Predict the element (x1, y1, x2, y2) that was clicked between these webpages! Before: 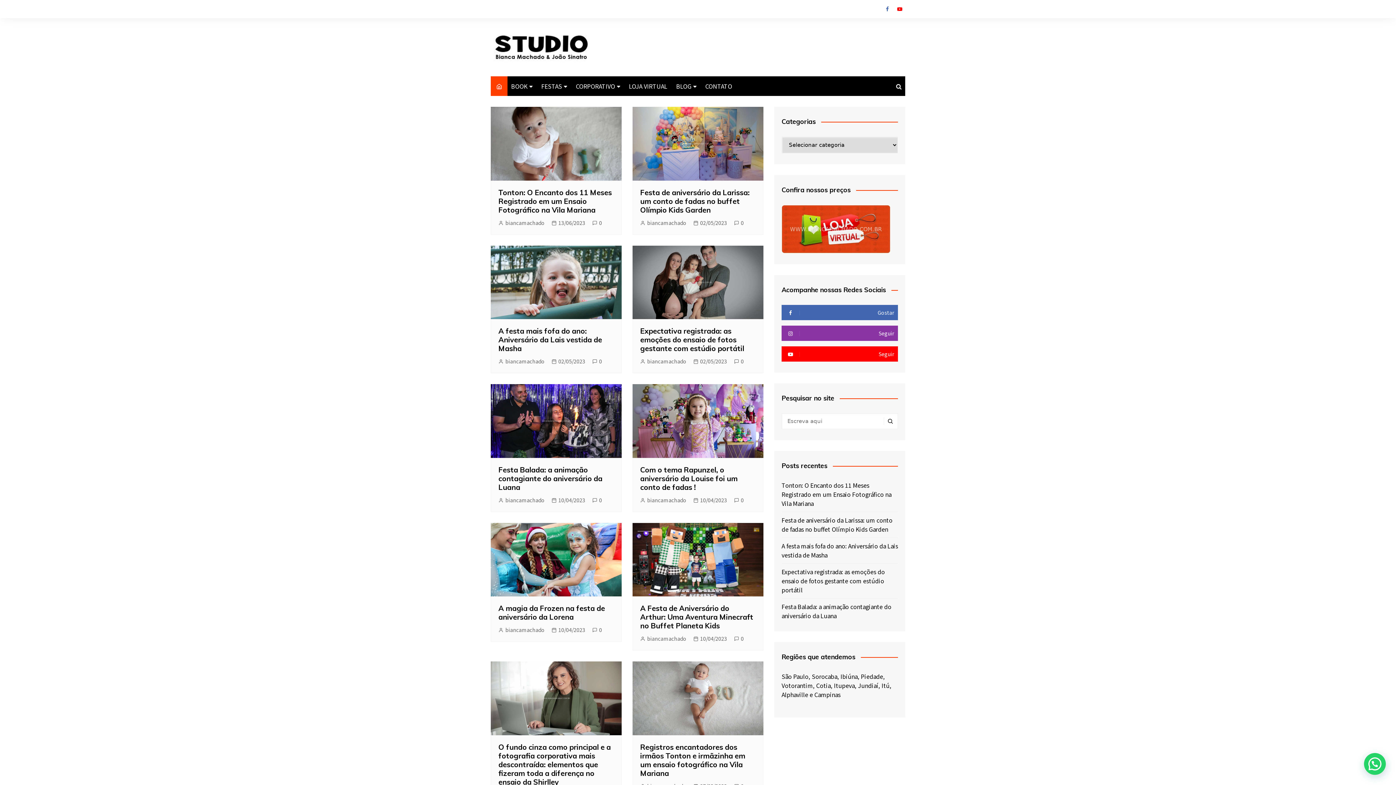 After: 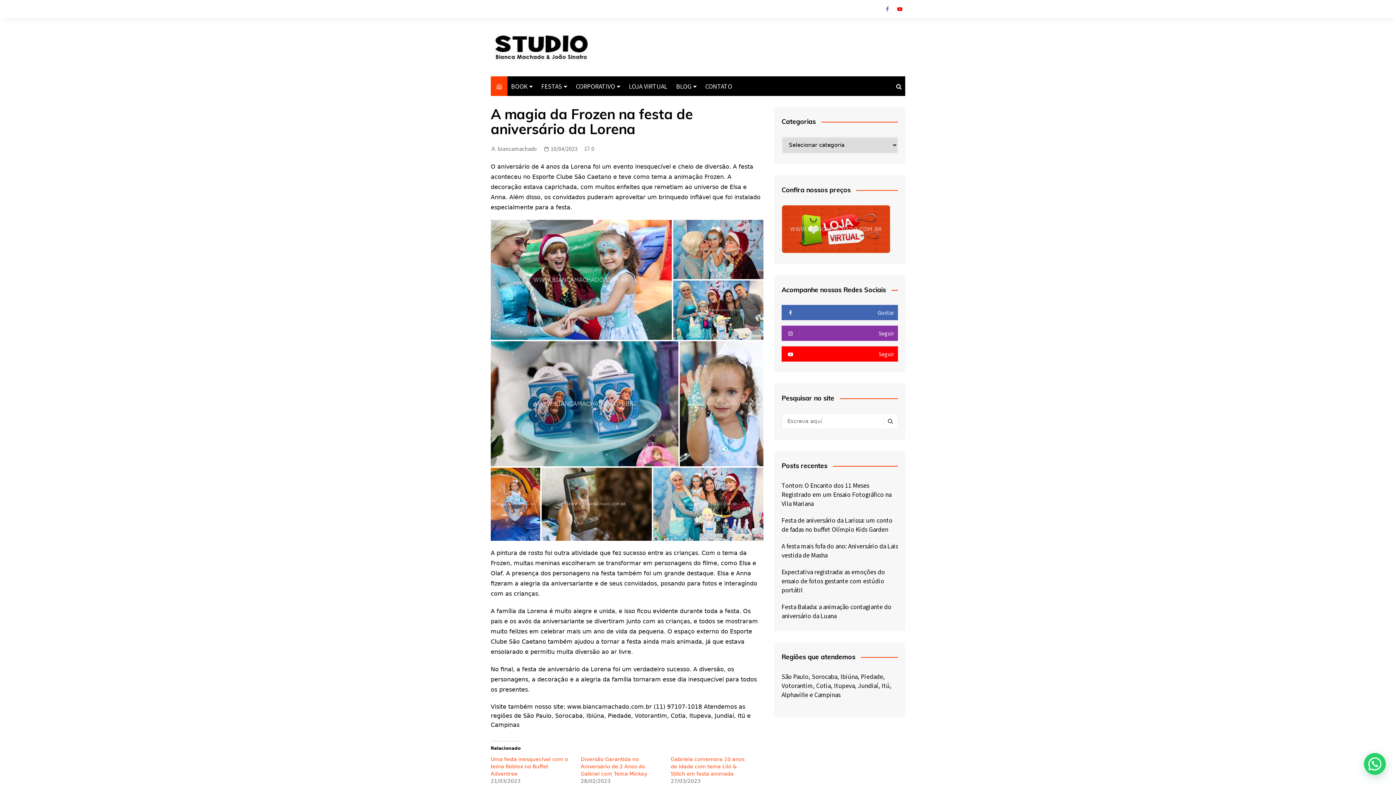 Action: bbox: (551, 626, 585, 634) label: 10/04/2023